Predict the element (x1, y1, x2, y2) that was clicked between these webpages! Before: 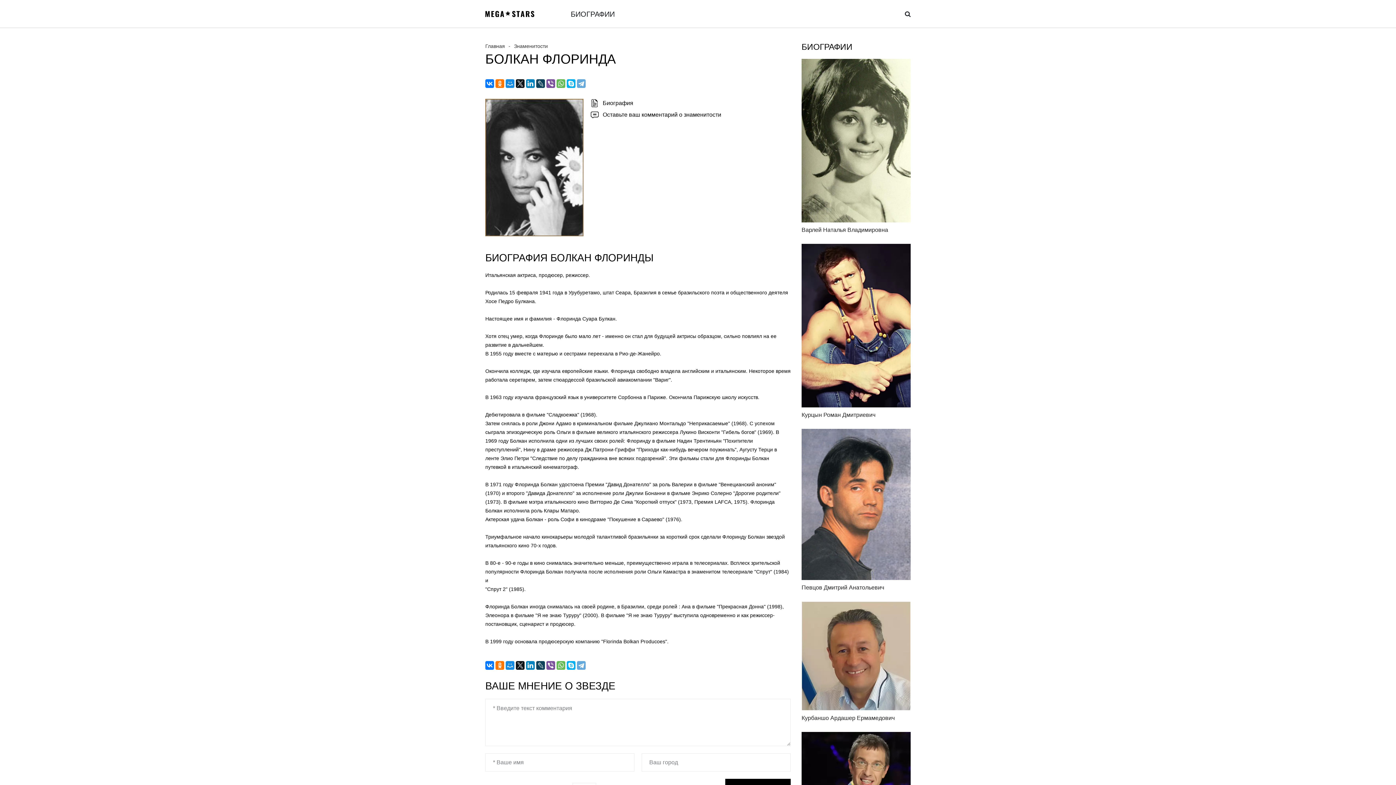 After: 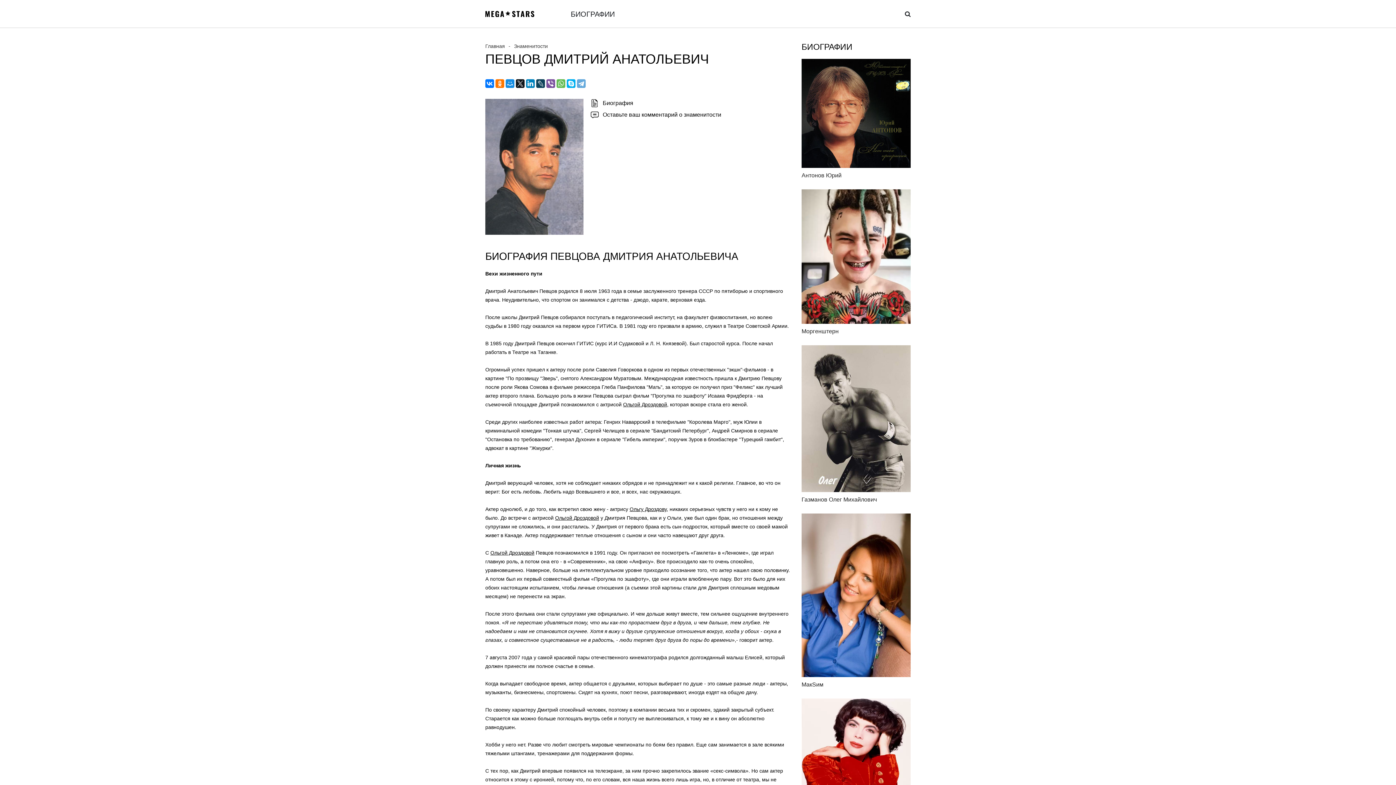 Action: bbox: (801, 429, 910, 591) label: Певцов Дмитрий Анатольевич